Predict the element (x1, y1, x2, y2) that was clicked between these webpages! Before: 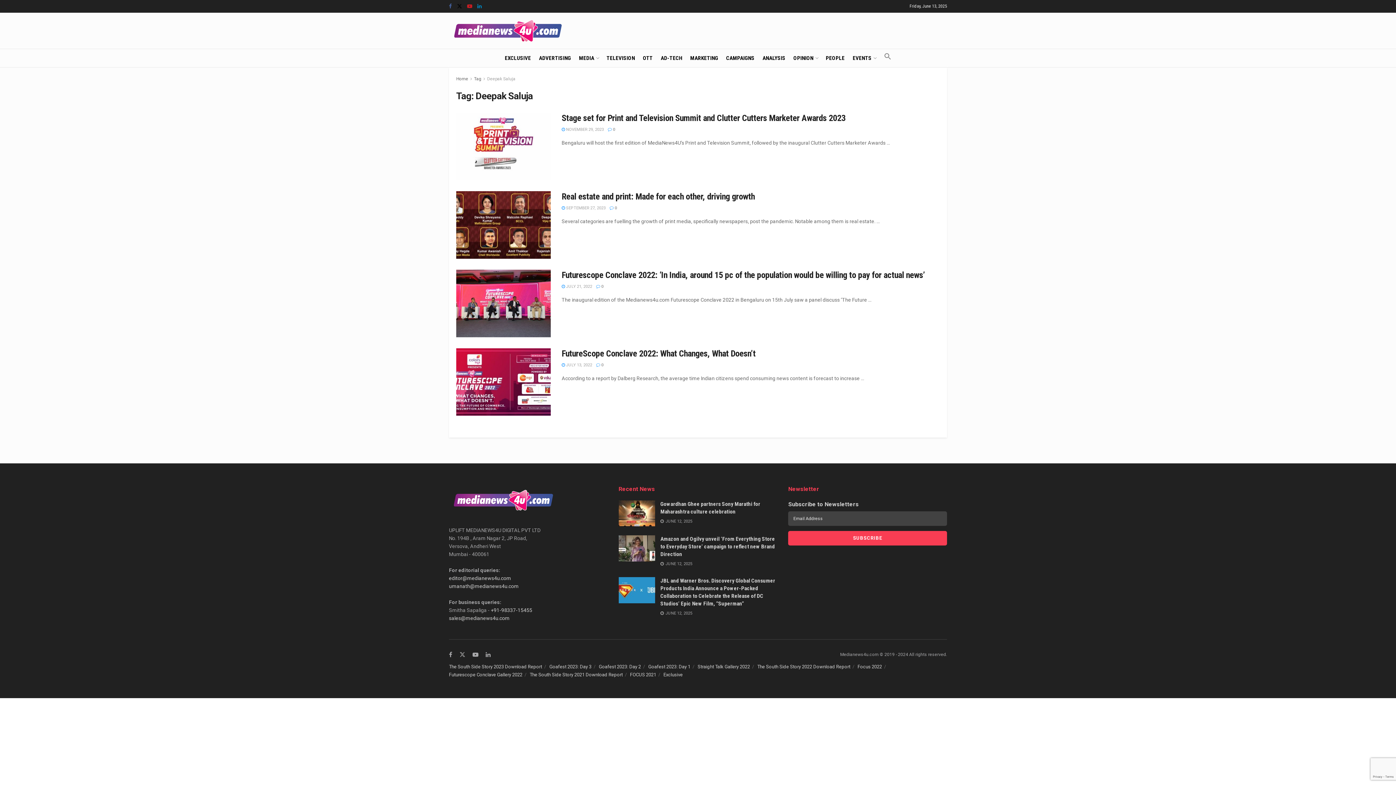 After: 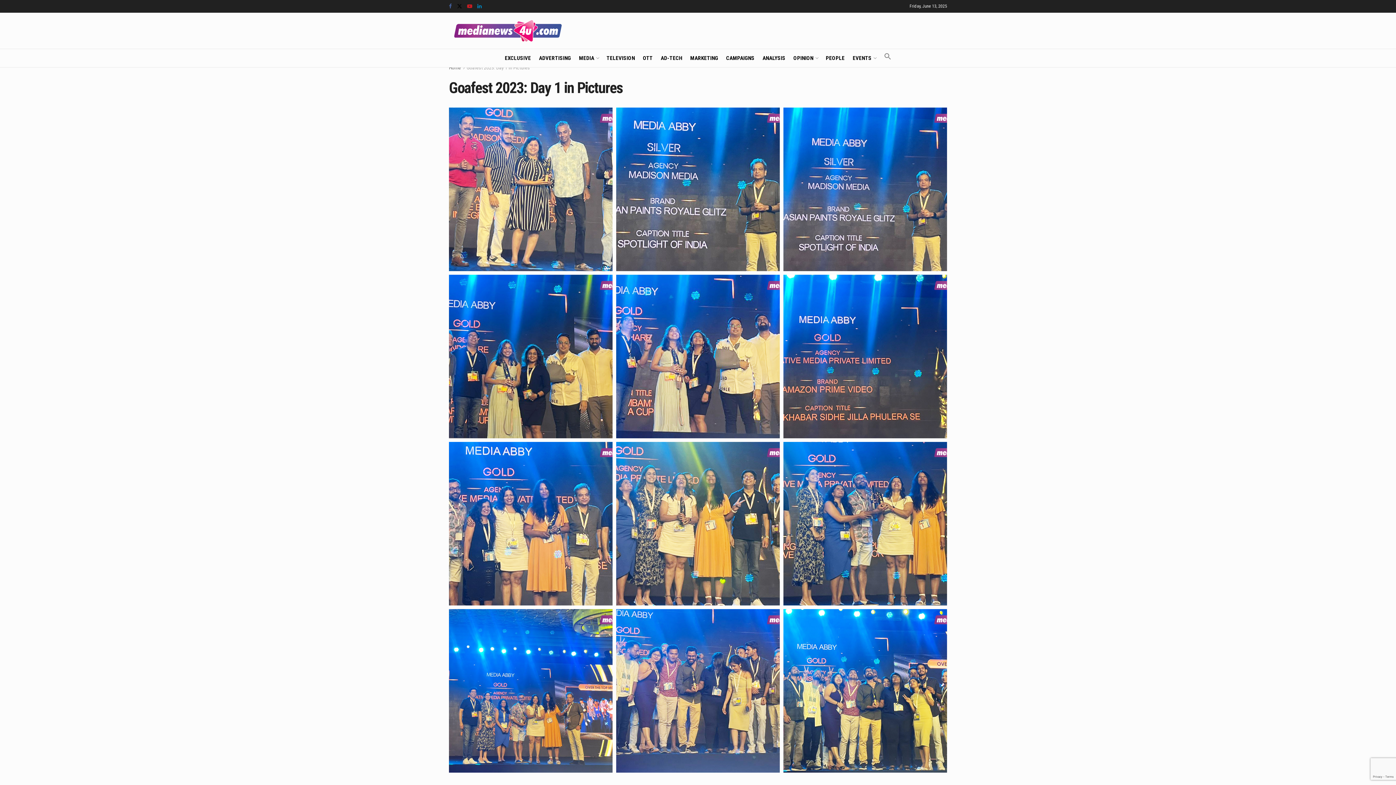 Action: label: Goafest 2023: Day 1 bbox: (648, 664, 690, 669)